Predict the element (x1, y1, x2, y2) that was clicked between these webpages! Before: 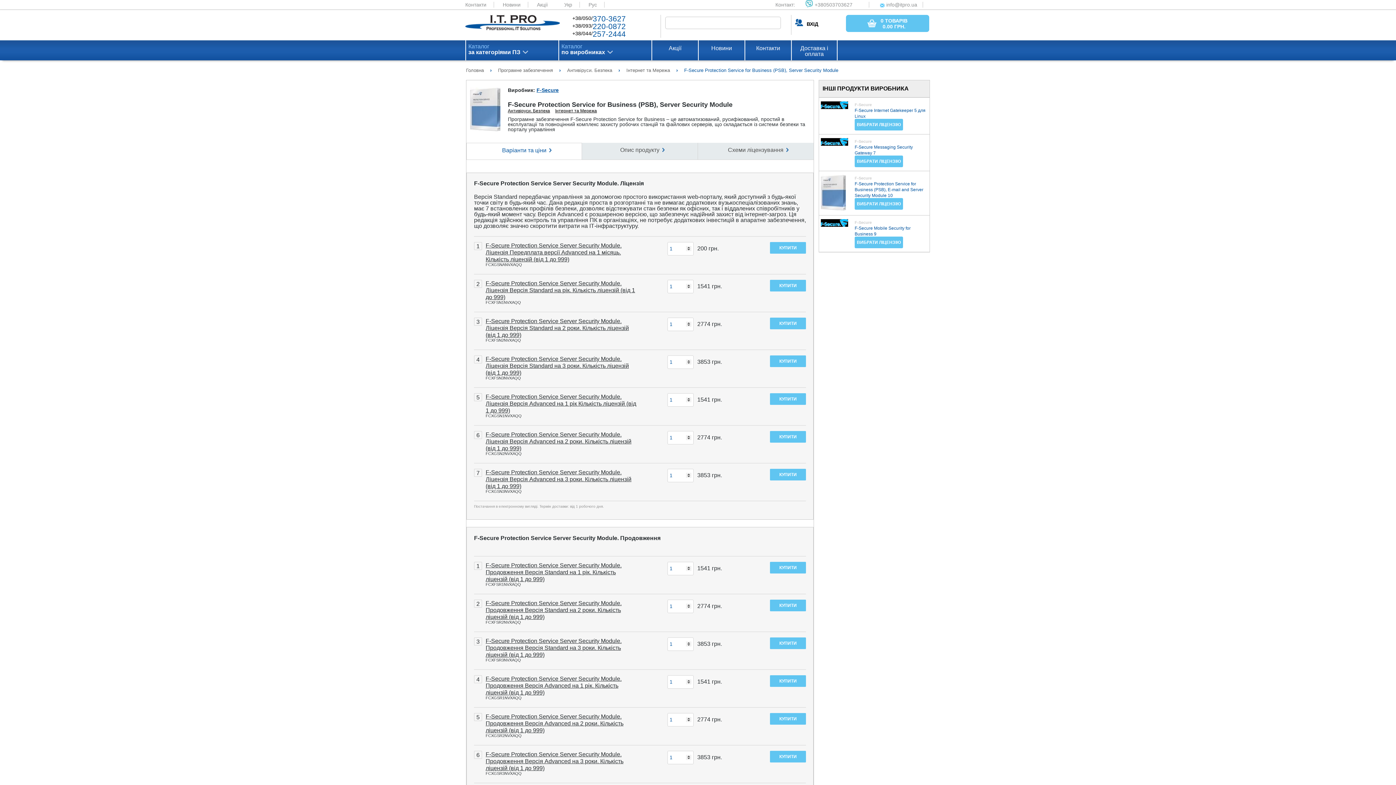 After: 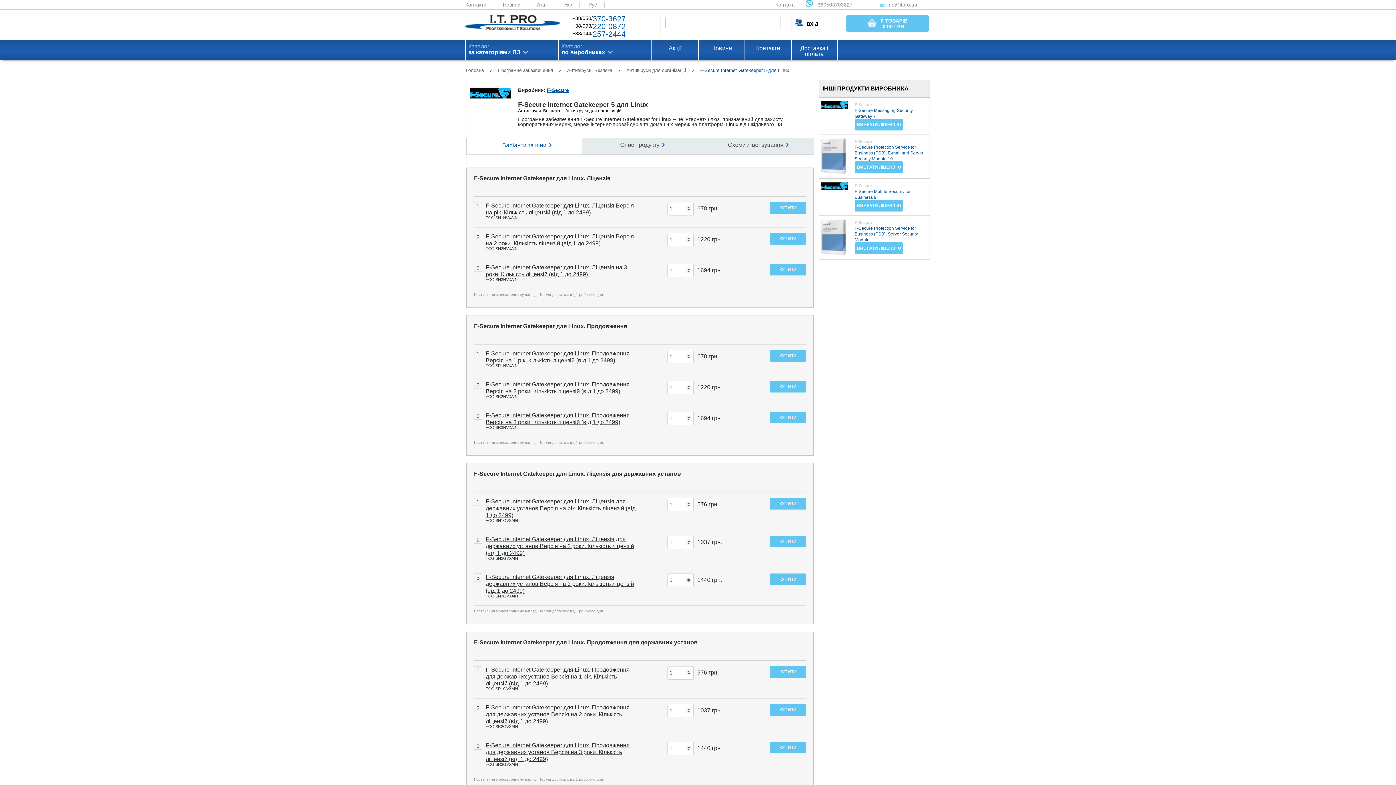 Action: label: ВИБРАТИ ЛІЦЕНЗІЮ bbox: (854, 118, 903, 130)